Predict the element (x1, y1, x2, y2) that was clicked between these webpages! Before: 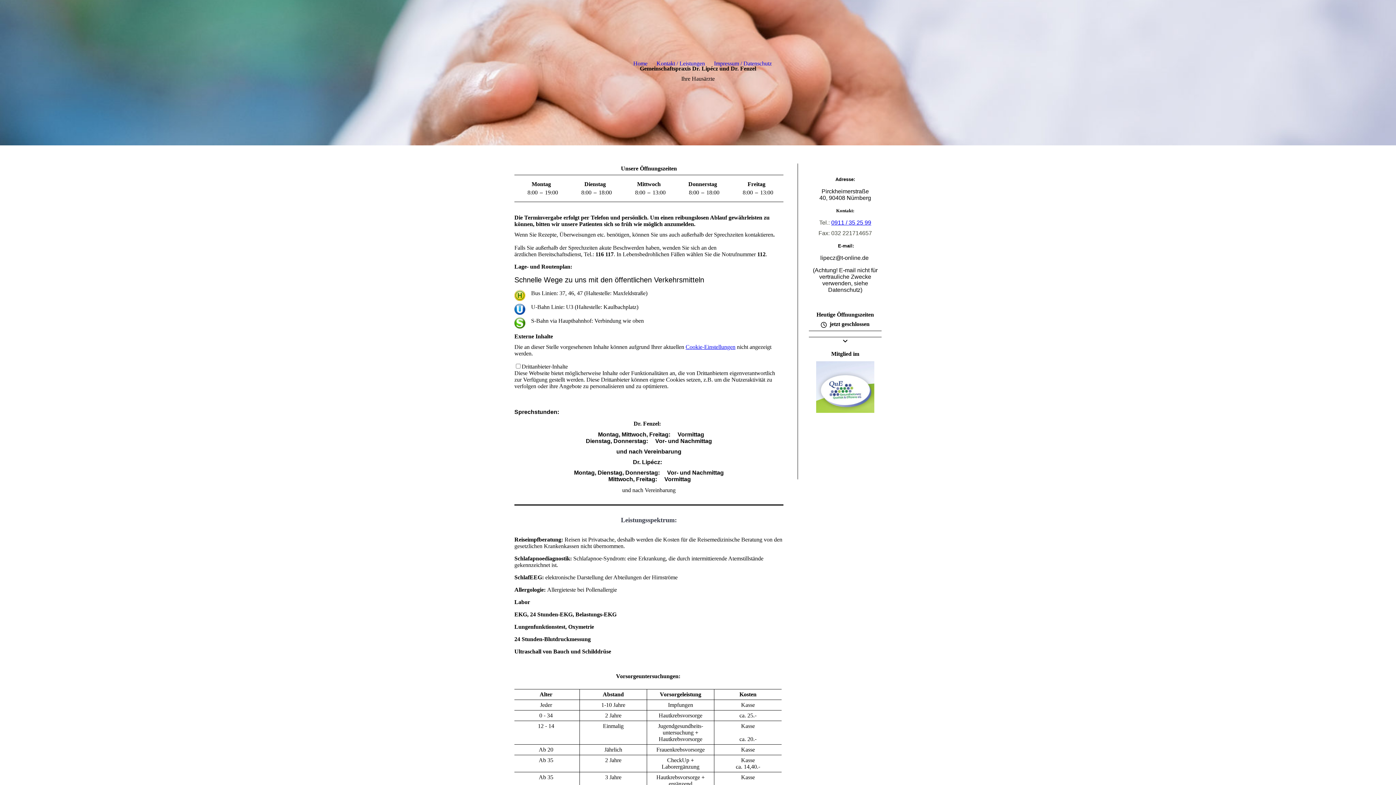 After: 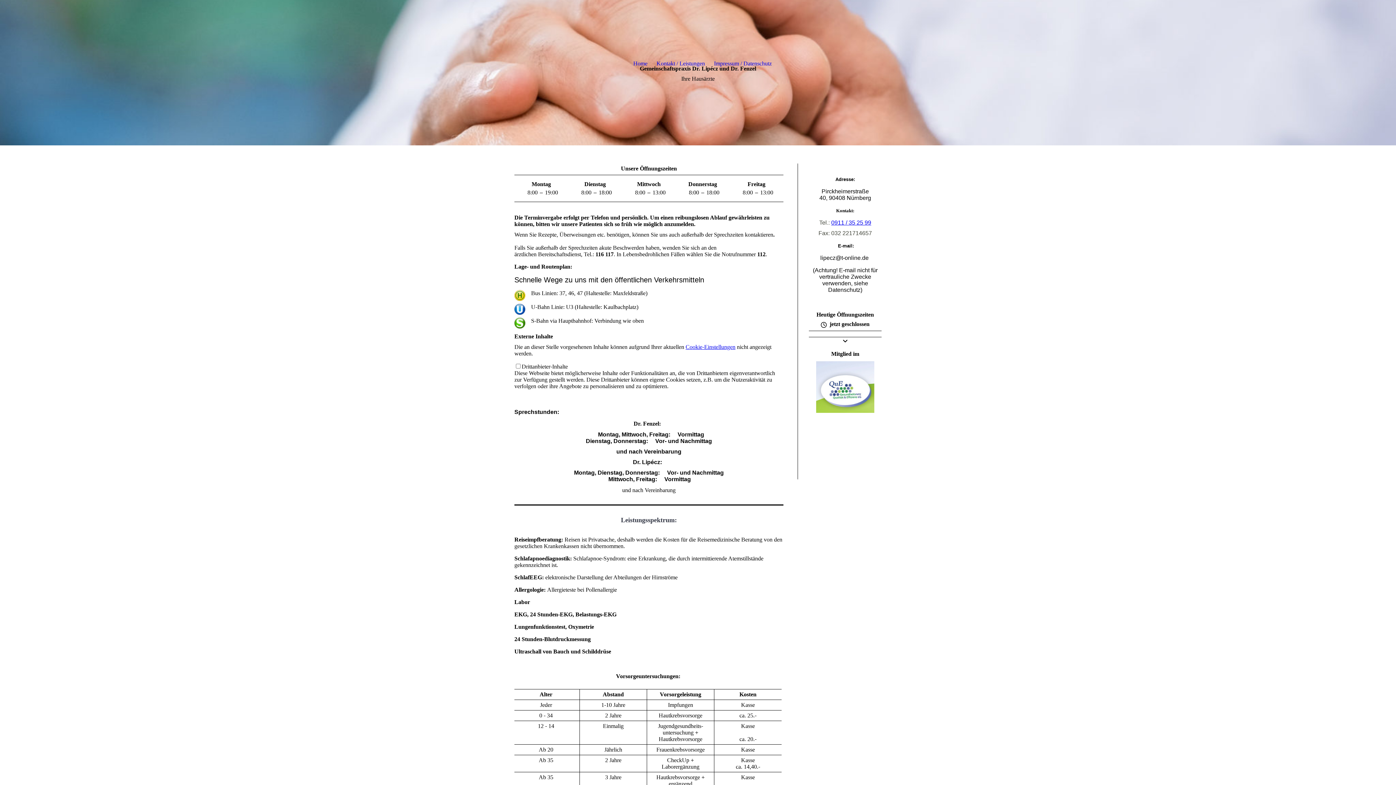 Action: label: Cookie-Einstellungen bbox: (685, 344, 735, 350)